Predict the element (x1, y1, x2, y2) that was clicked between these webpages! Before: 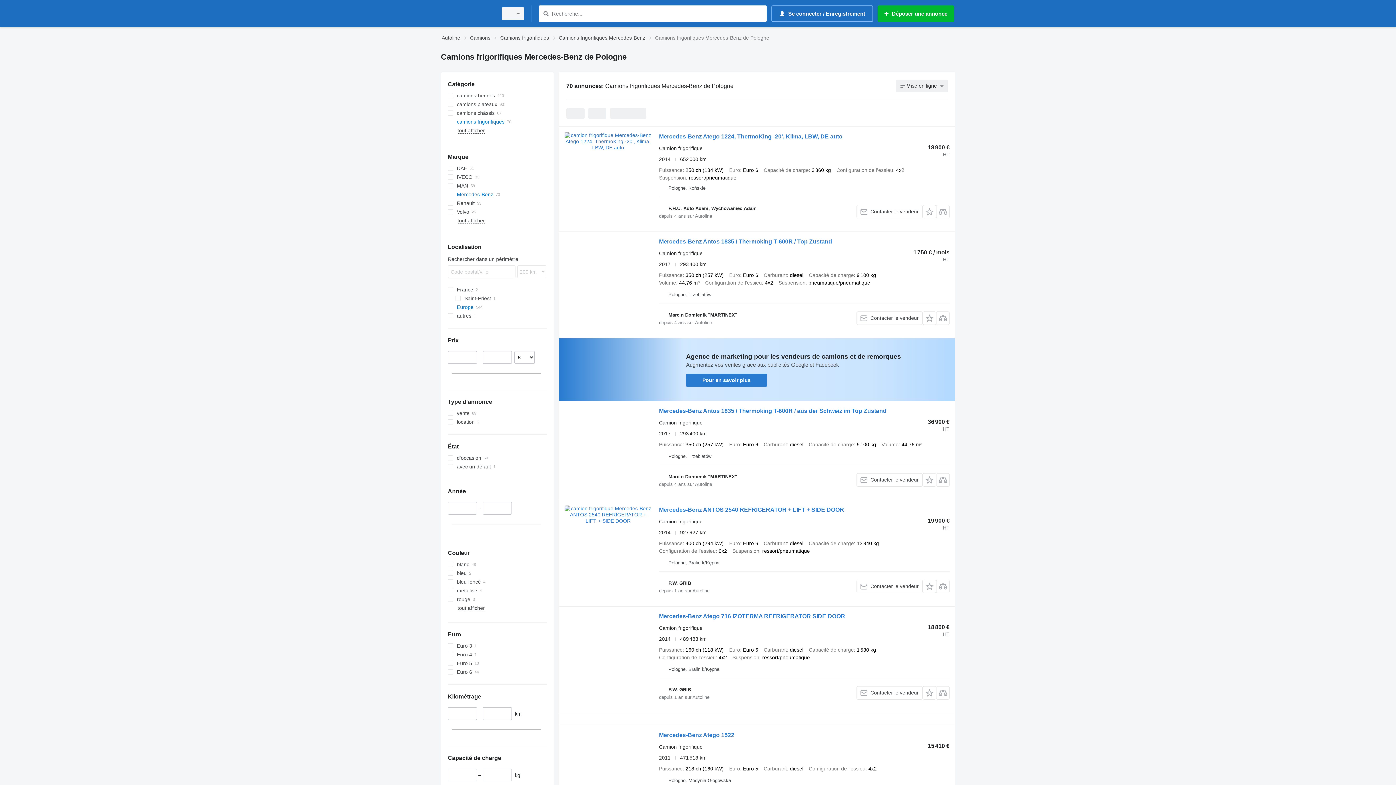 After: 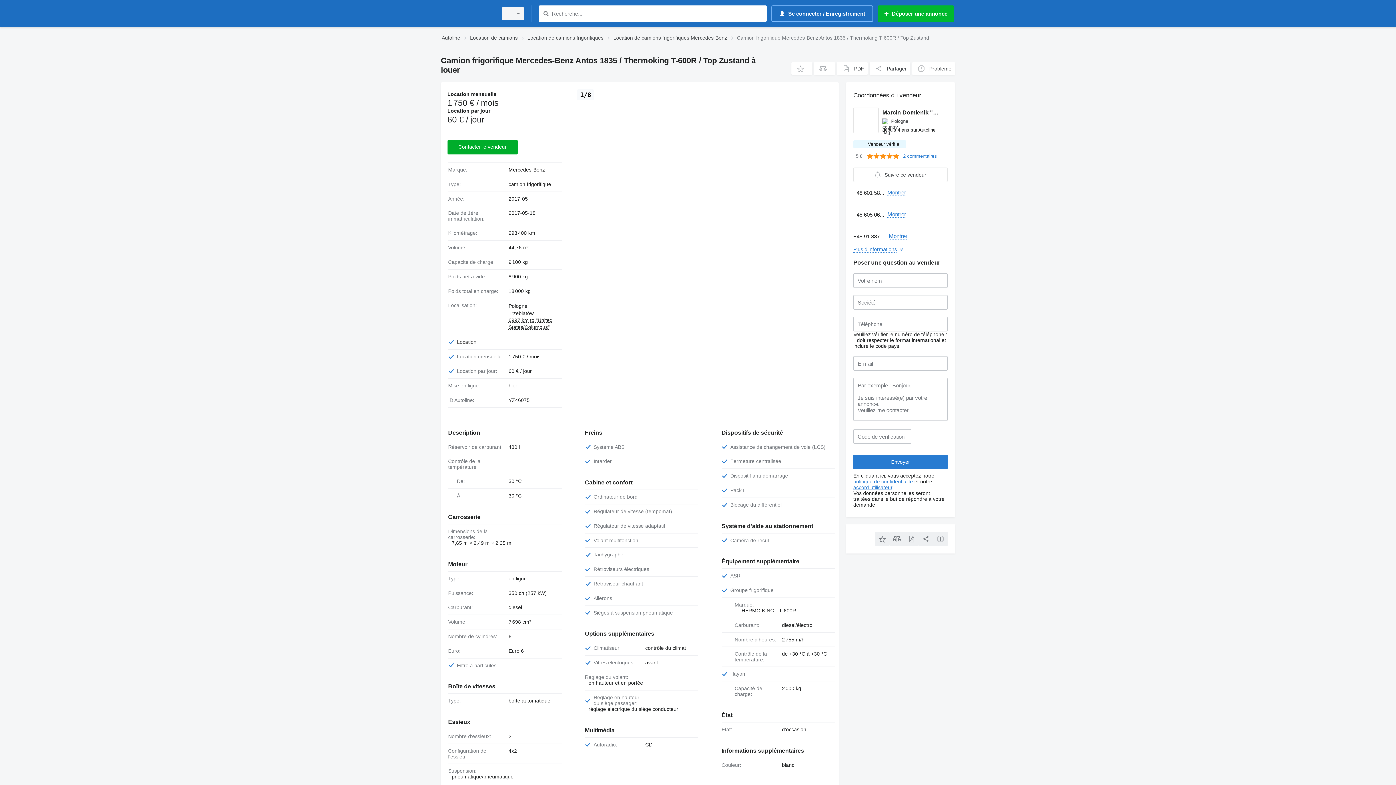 Action: label: Mercedes-Benz Antos 1835 / Thermoking T-600R / Top Zustand bbox: (659, 238, 832, 246)